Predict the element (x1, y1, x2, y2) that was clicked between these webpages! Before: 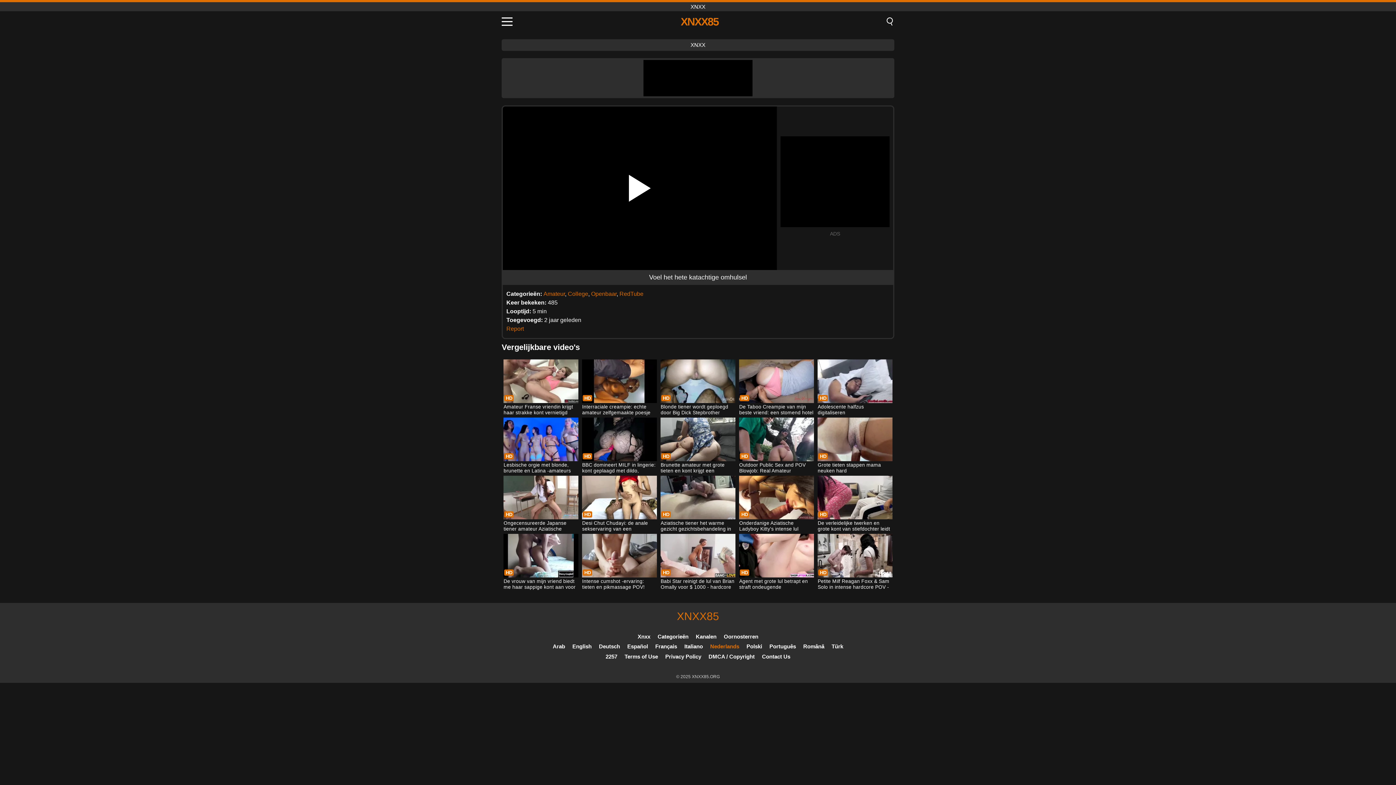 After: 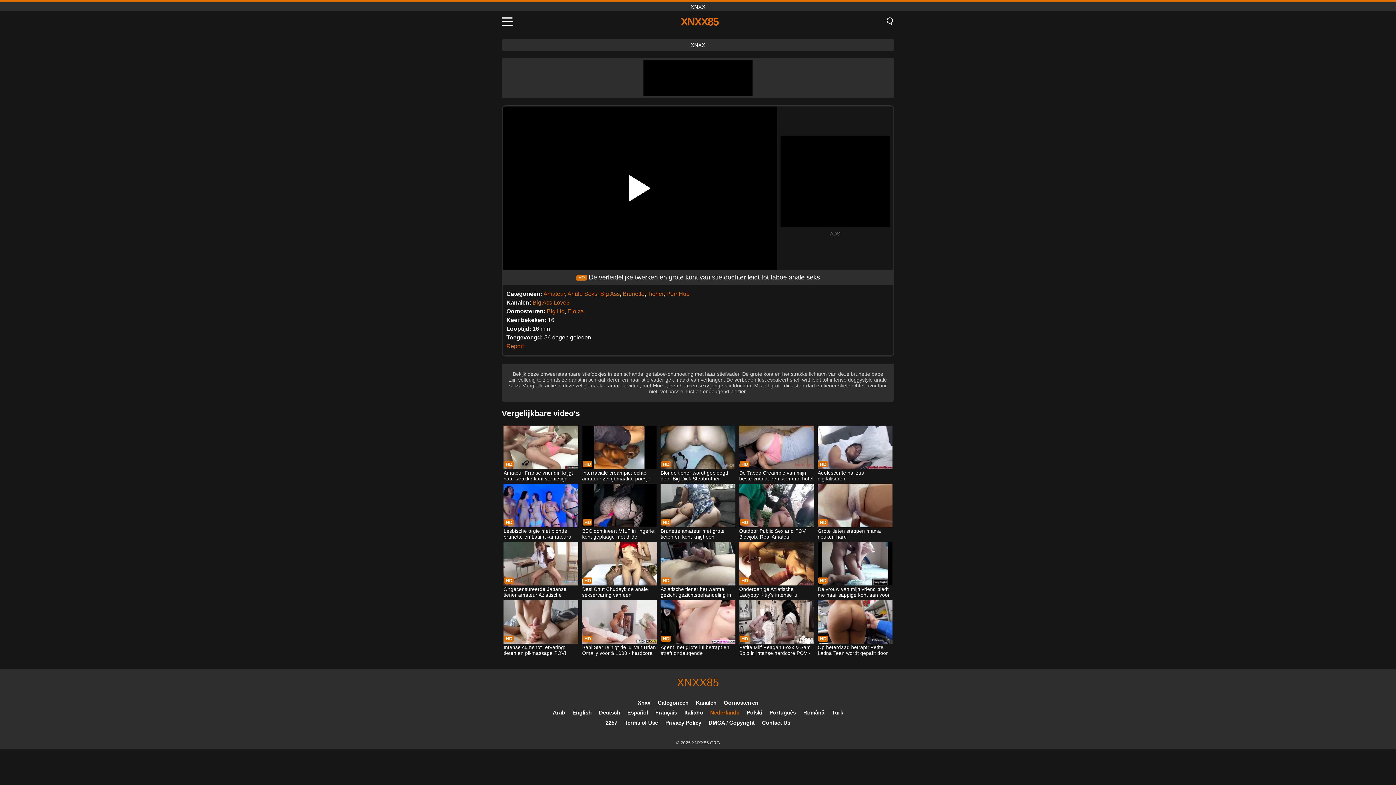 Action: bbox: (817, 476, 892, 533) label: De verleidelijke twerken en grote kont van stiefdochter leidt tot taboe anale seks